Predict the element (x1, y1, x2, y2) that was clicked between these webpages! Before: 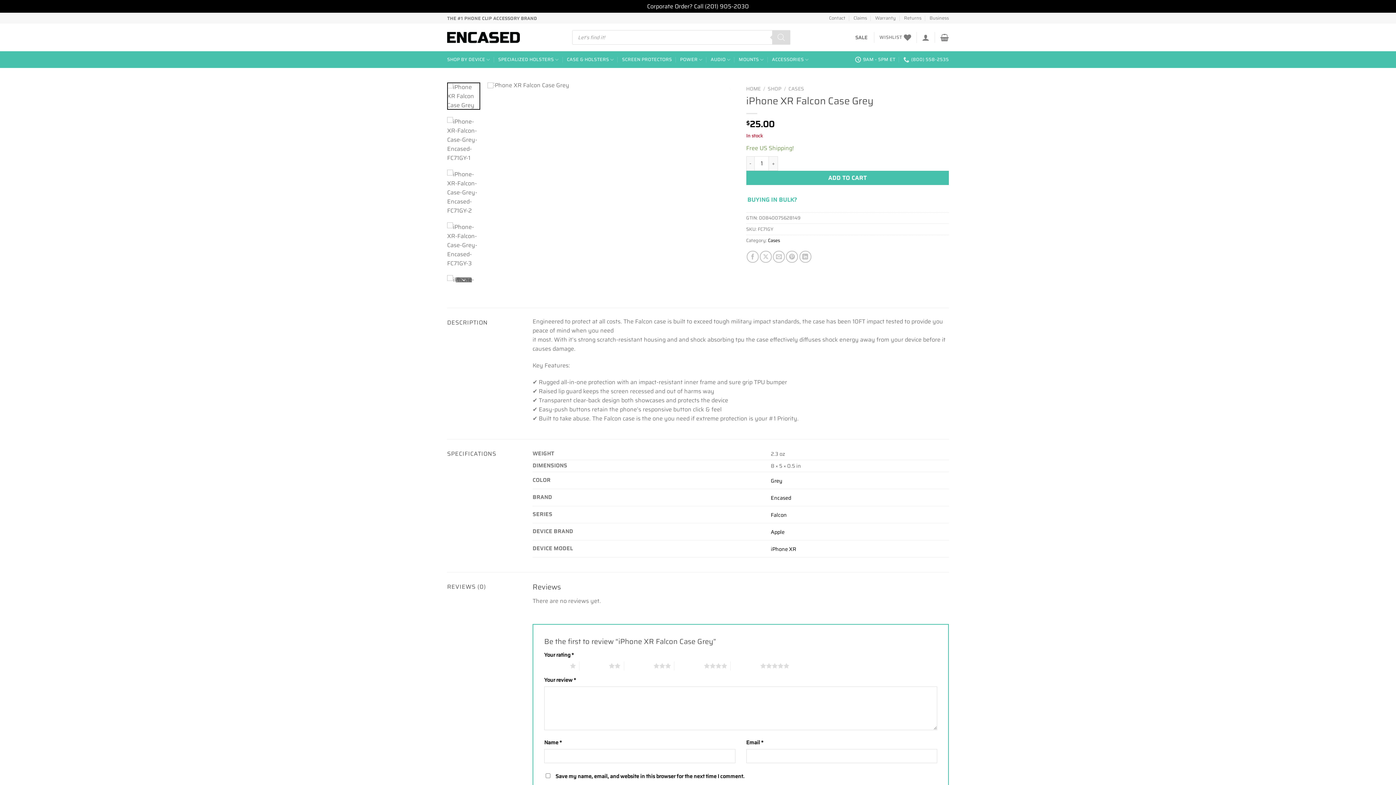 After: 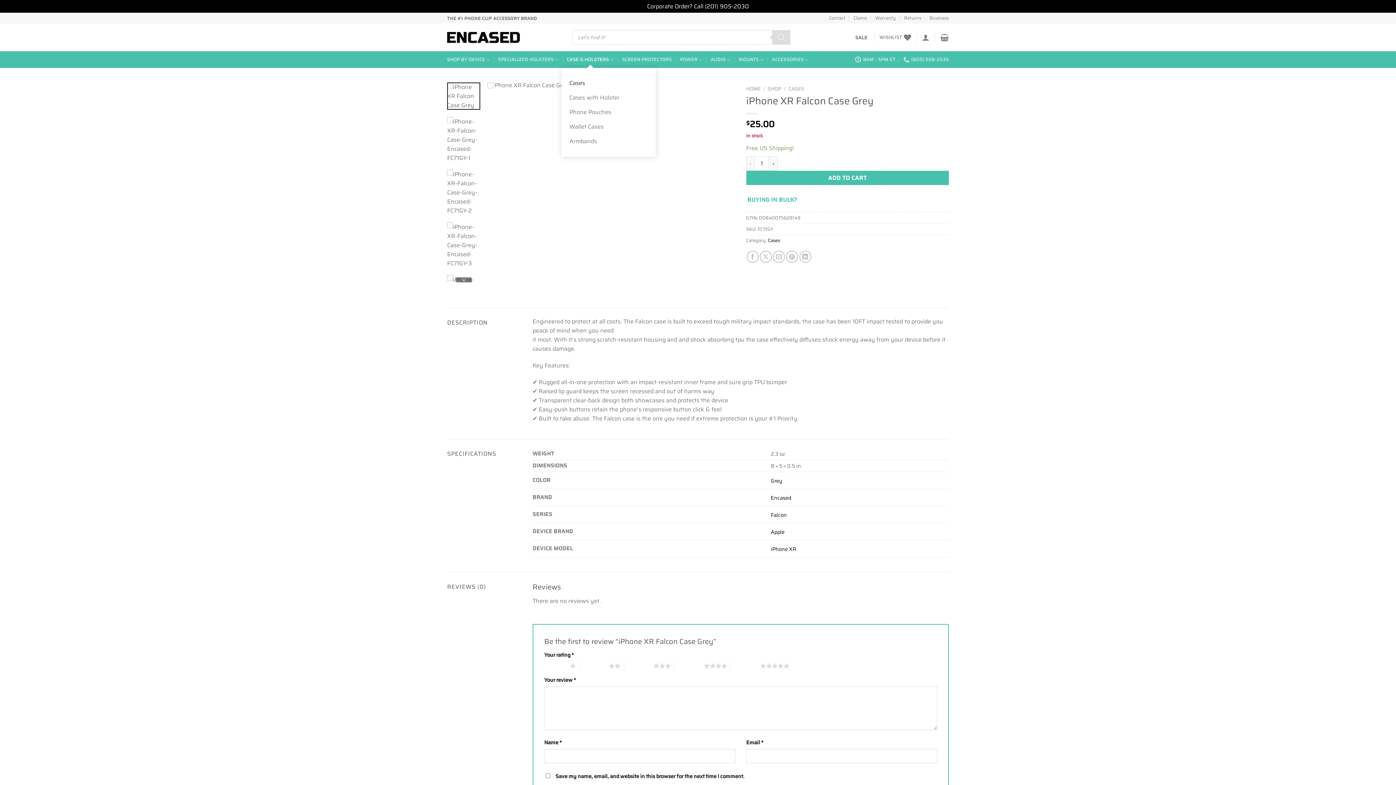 Action: label: CASE & HOLSTERS bbox: (567, 51, 614, 68)